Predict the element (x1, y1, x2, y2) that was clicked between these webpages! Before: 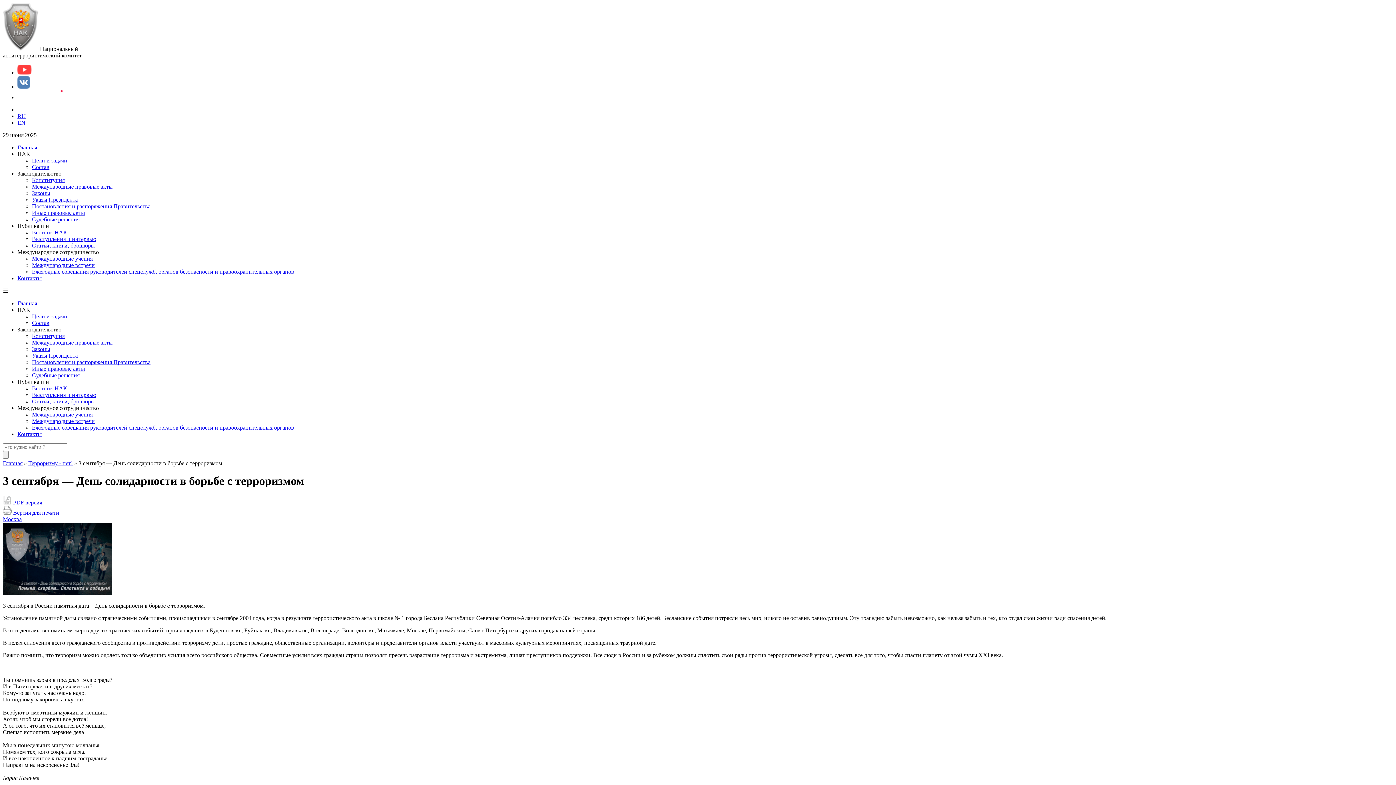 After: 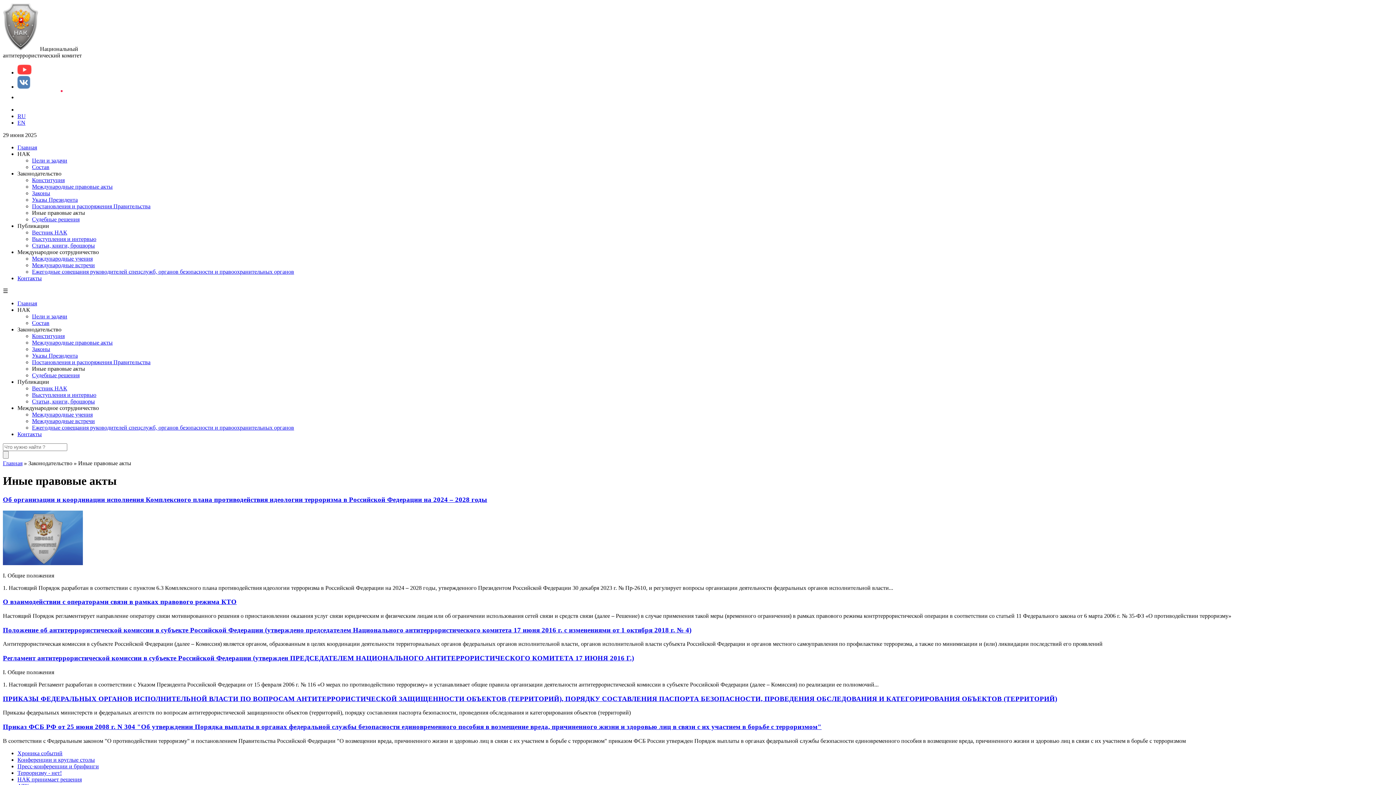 Action: label: Иные правовые акты bbox: (32, 365, 85, 372)